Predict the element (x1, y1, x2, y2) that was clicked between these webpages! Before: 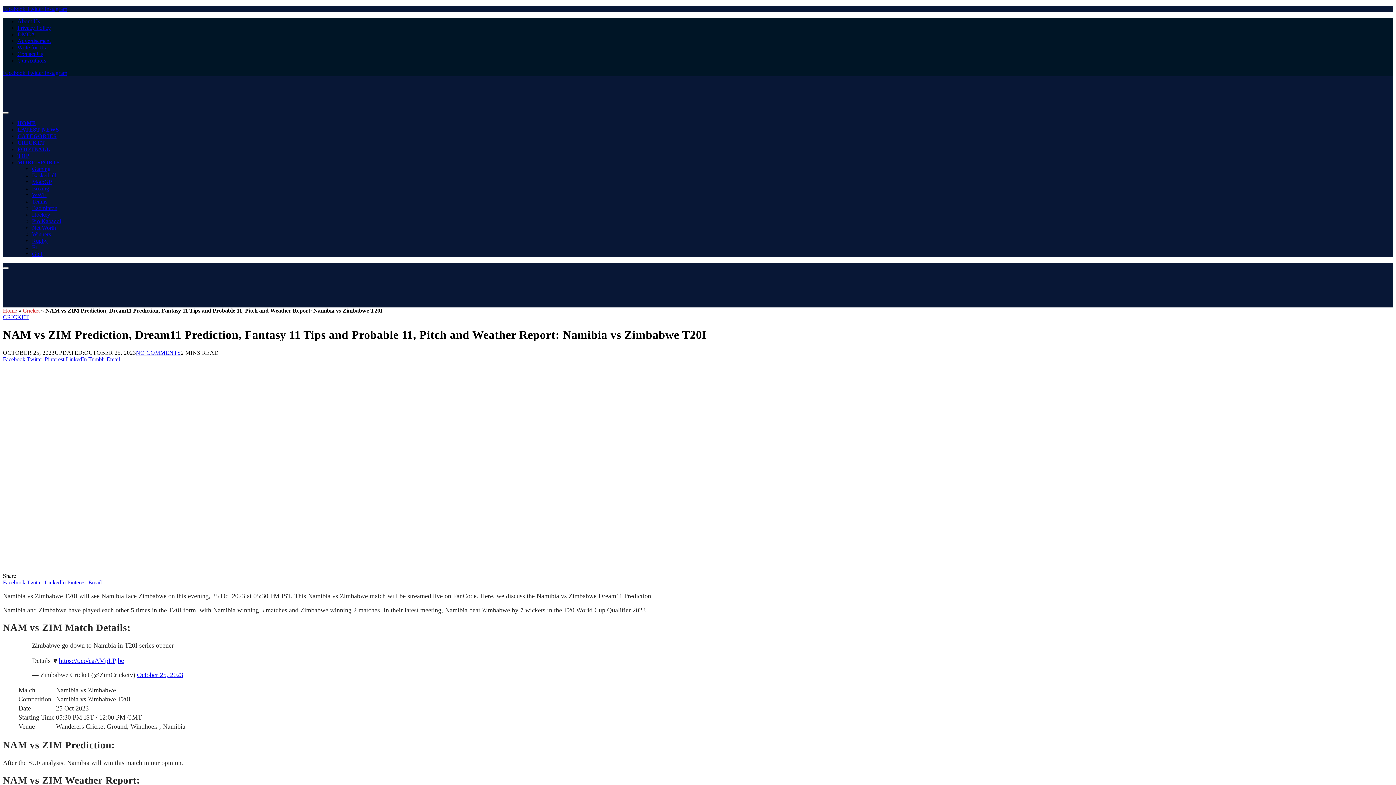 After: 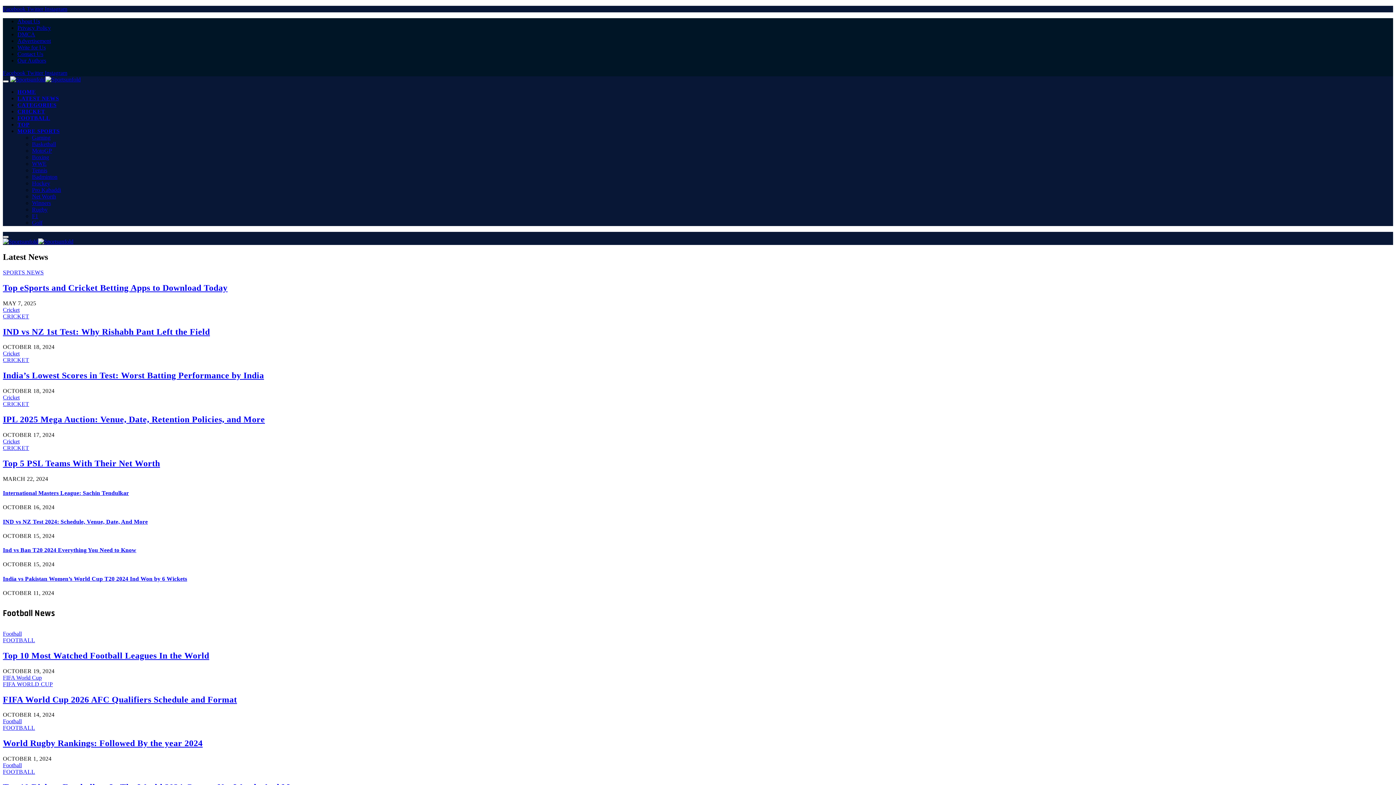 Action: label: LATEST NEWS bbox: (17, 126, 59, 132)